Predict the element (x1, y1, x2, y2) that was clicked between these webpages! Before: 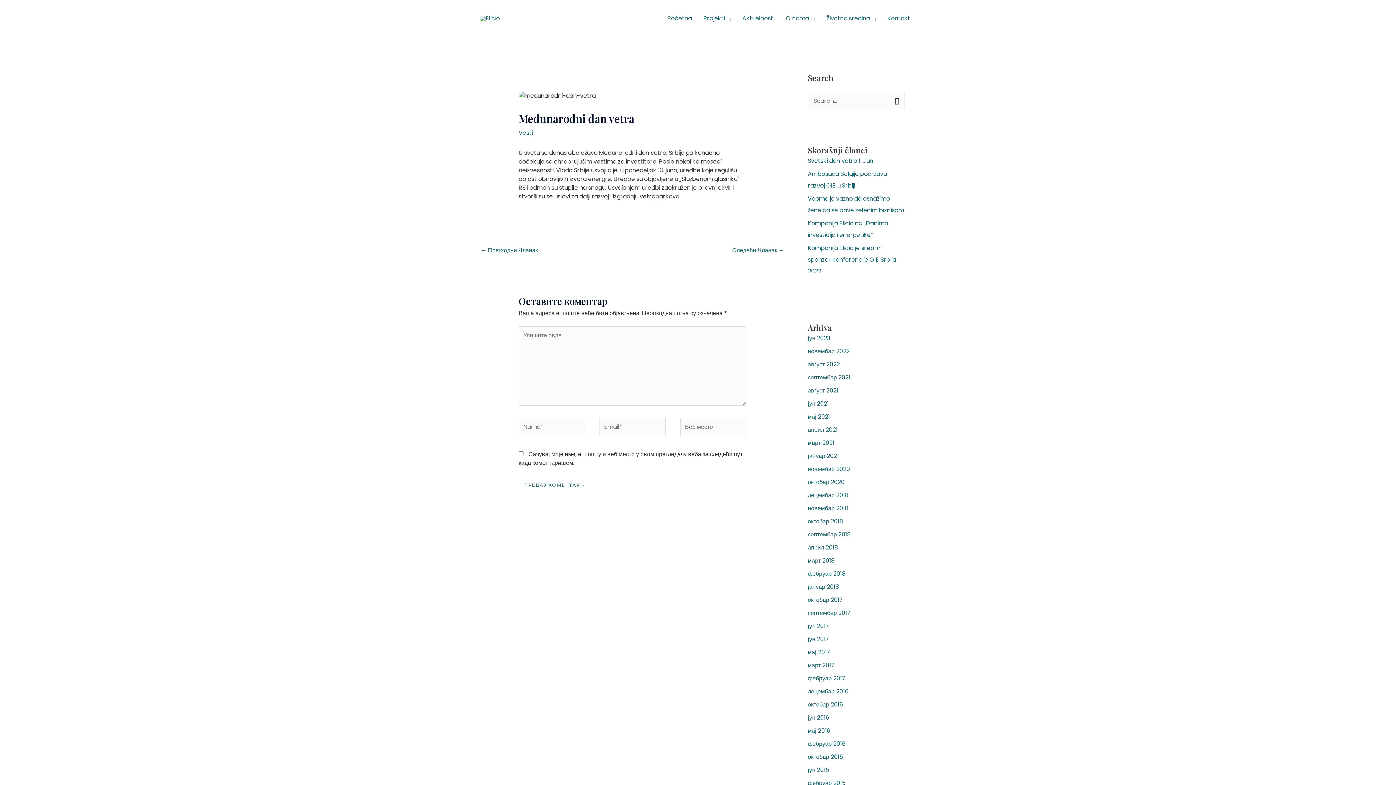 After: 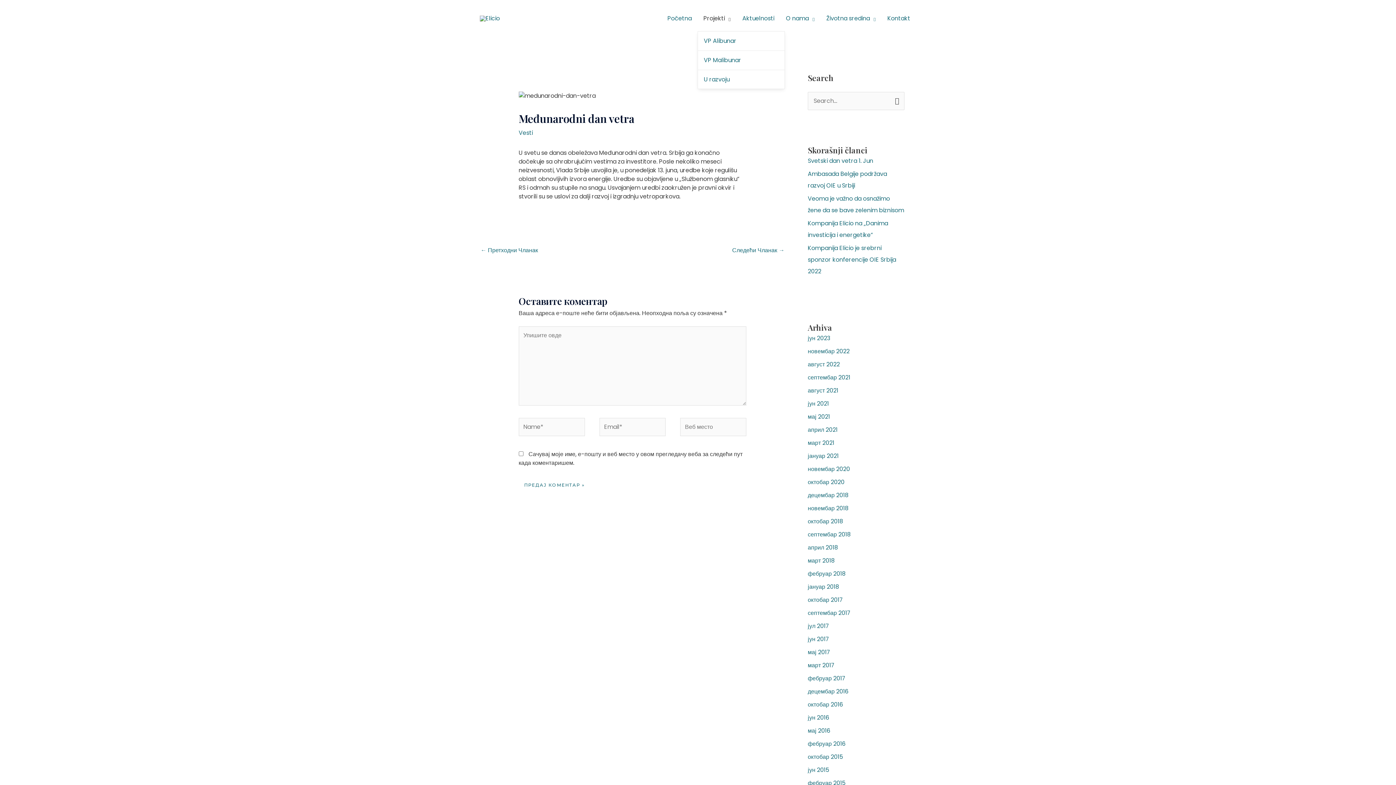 Action: bbox: (697, 5, 736, 31) label: Projekti